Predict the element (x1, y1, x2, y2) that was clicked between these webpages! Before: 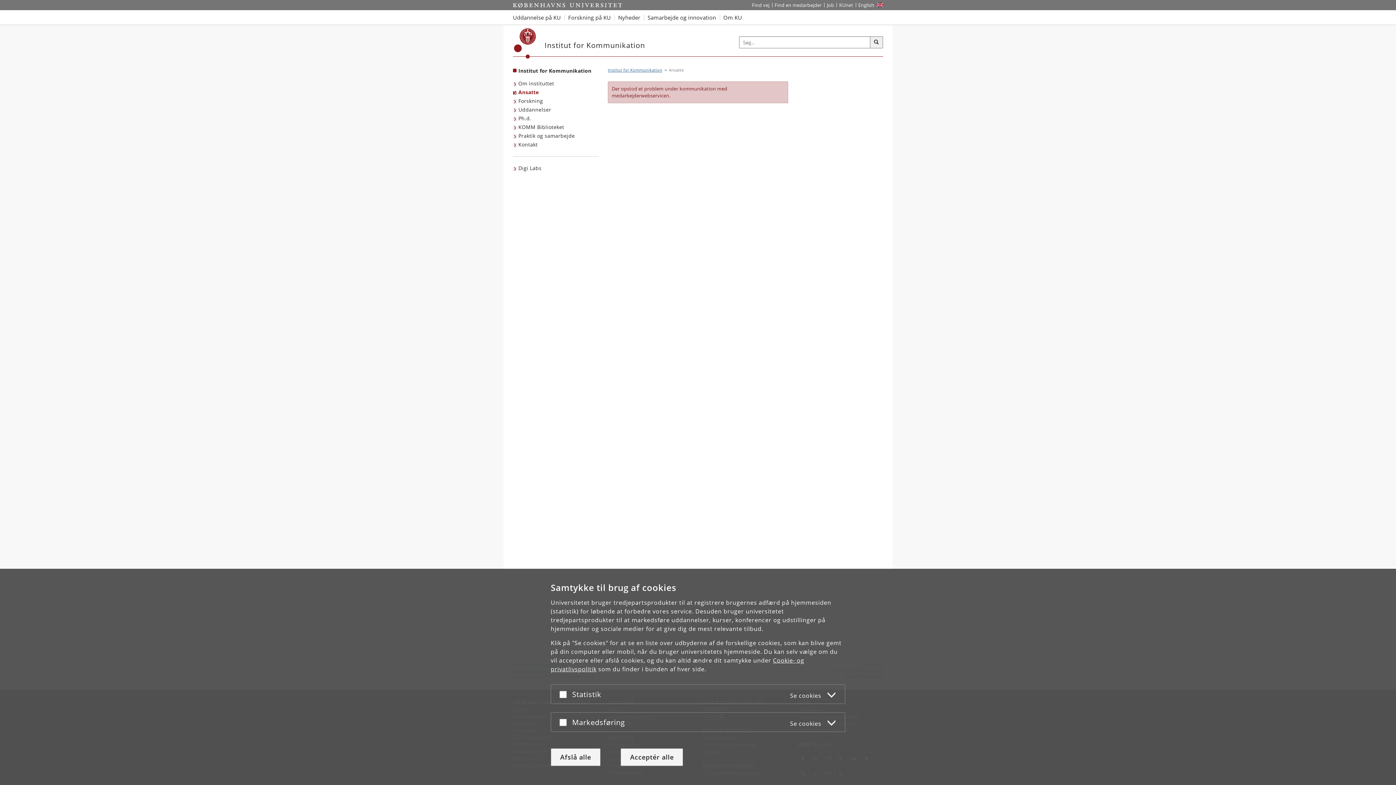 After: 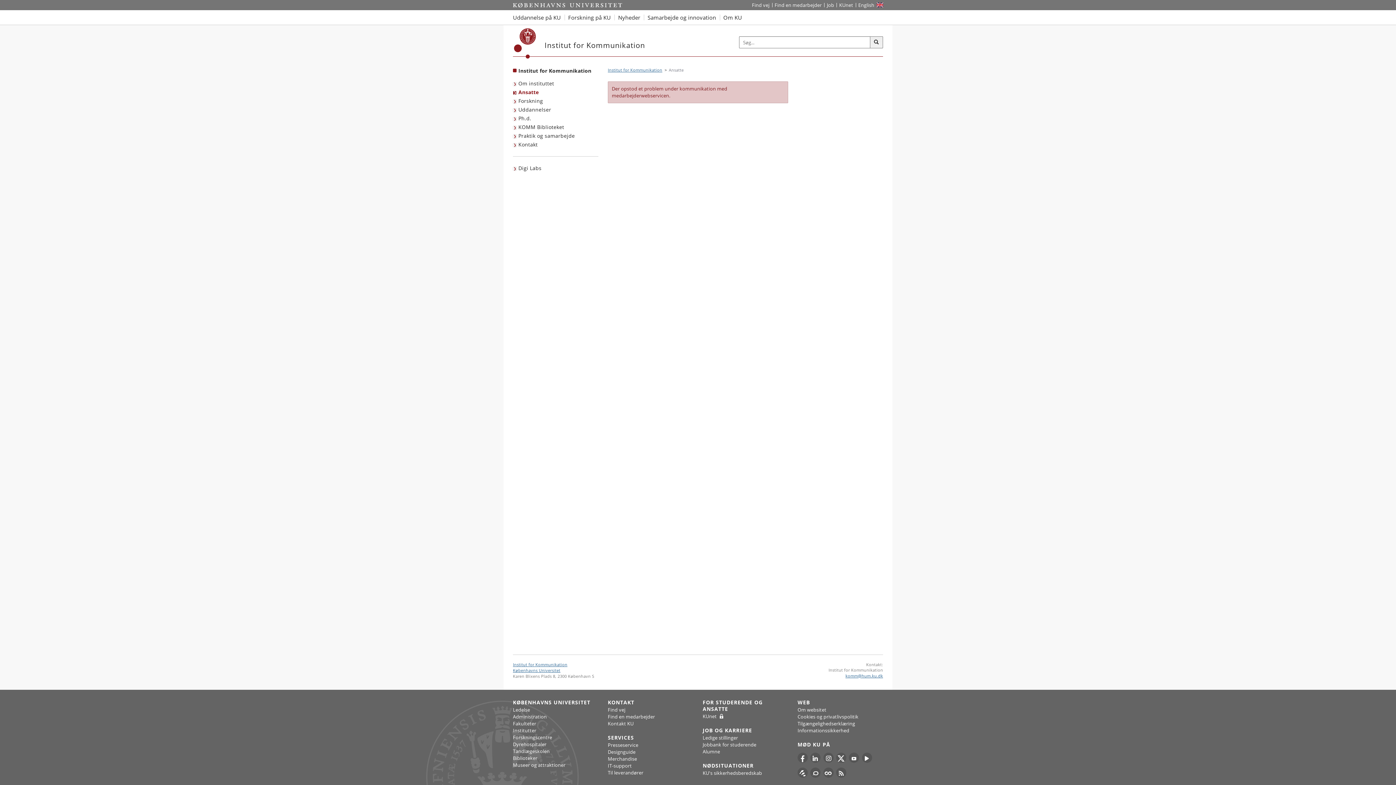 Action: bbox: (620, 748, 683, 766) label: Acceptér alle